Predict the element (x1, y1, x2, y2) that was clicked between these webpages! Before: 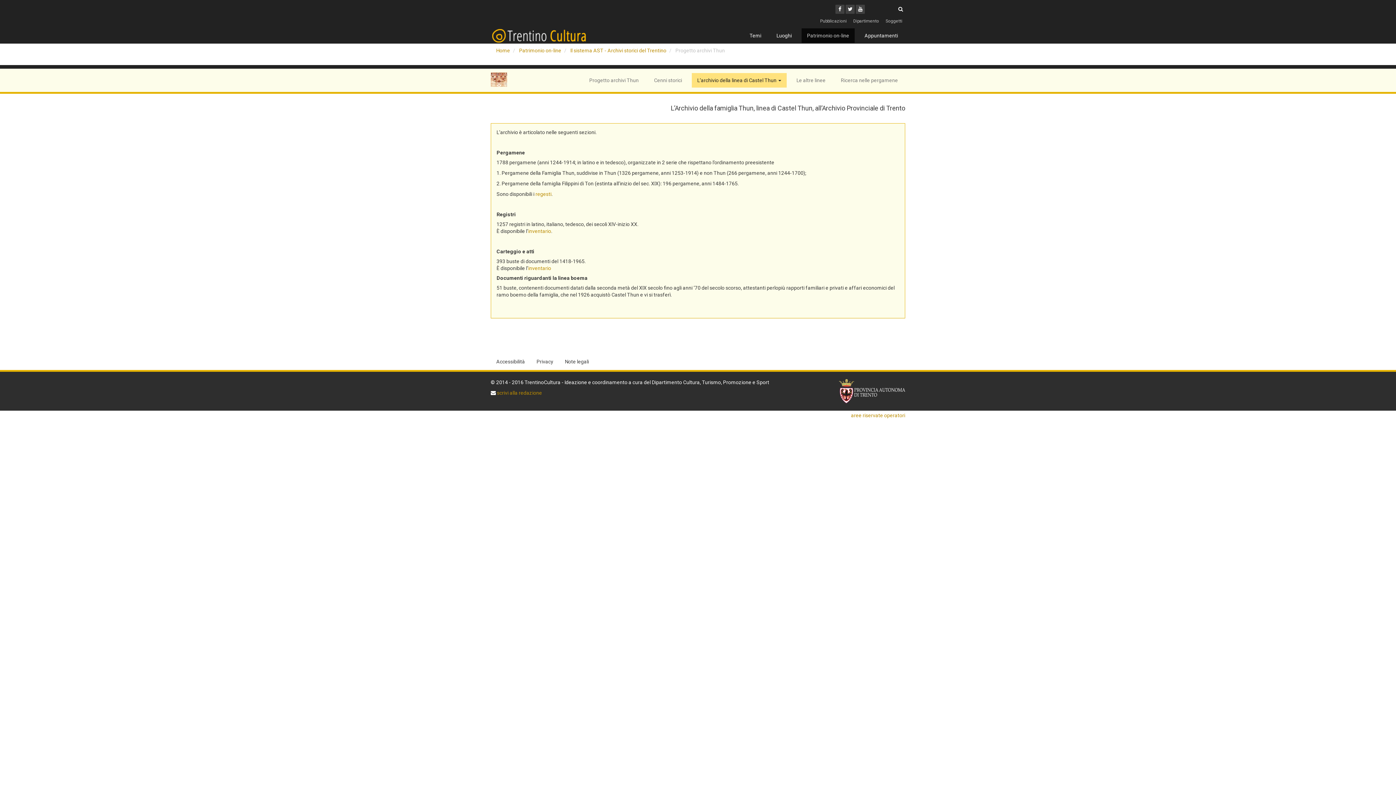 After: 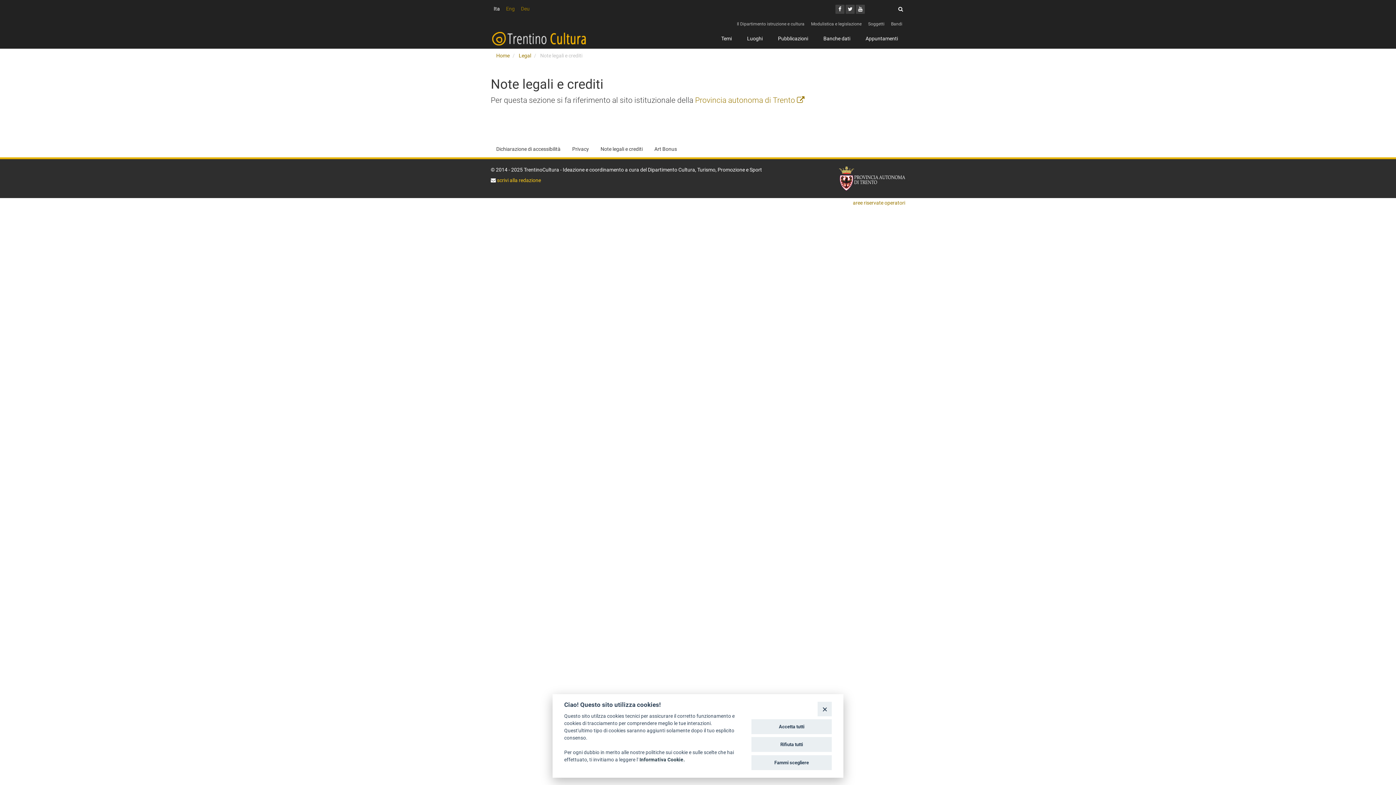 Action: label: Note legali bbox: (559, 354, 594, 369)